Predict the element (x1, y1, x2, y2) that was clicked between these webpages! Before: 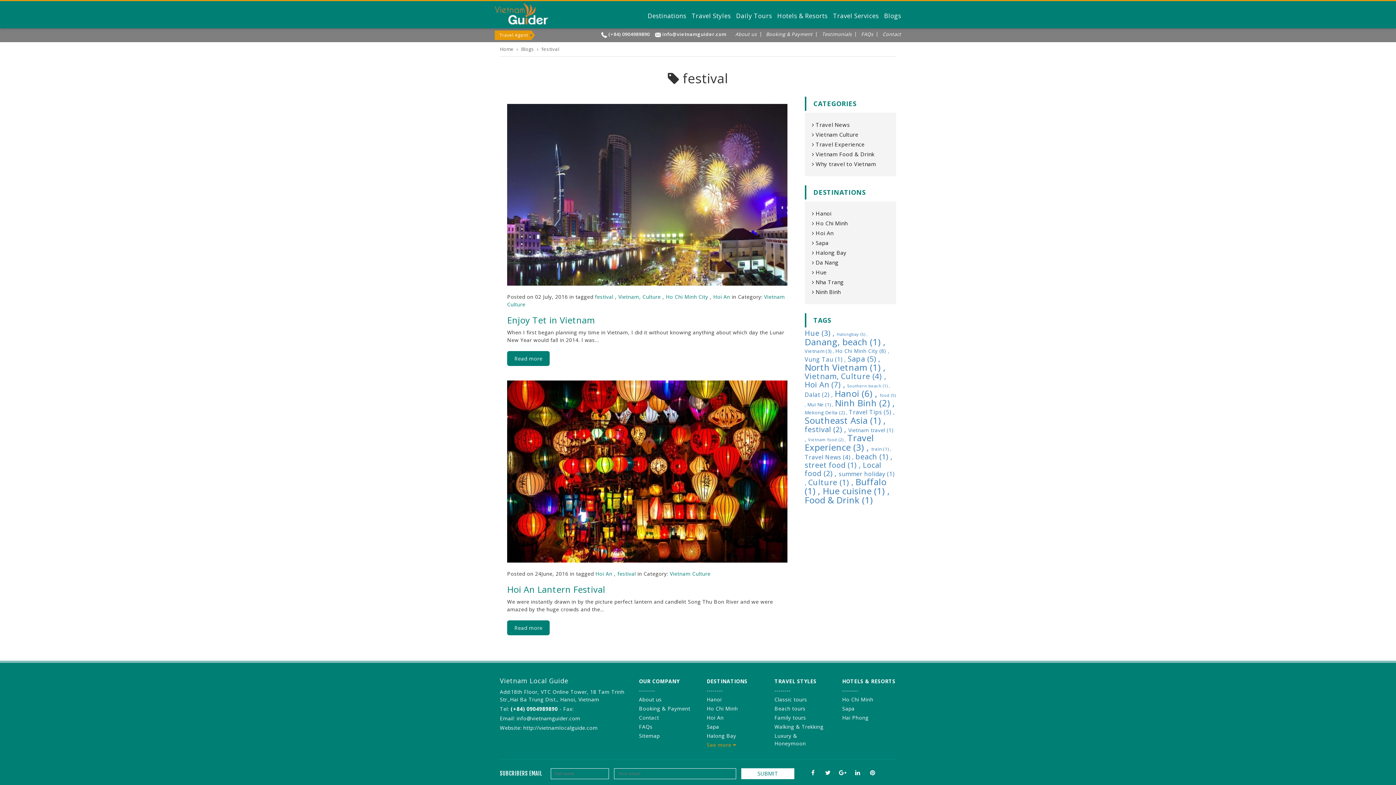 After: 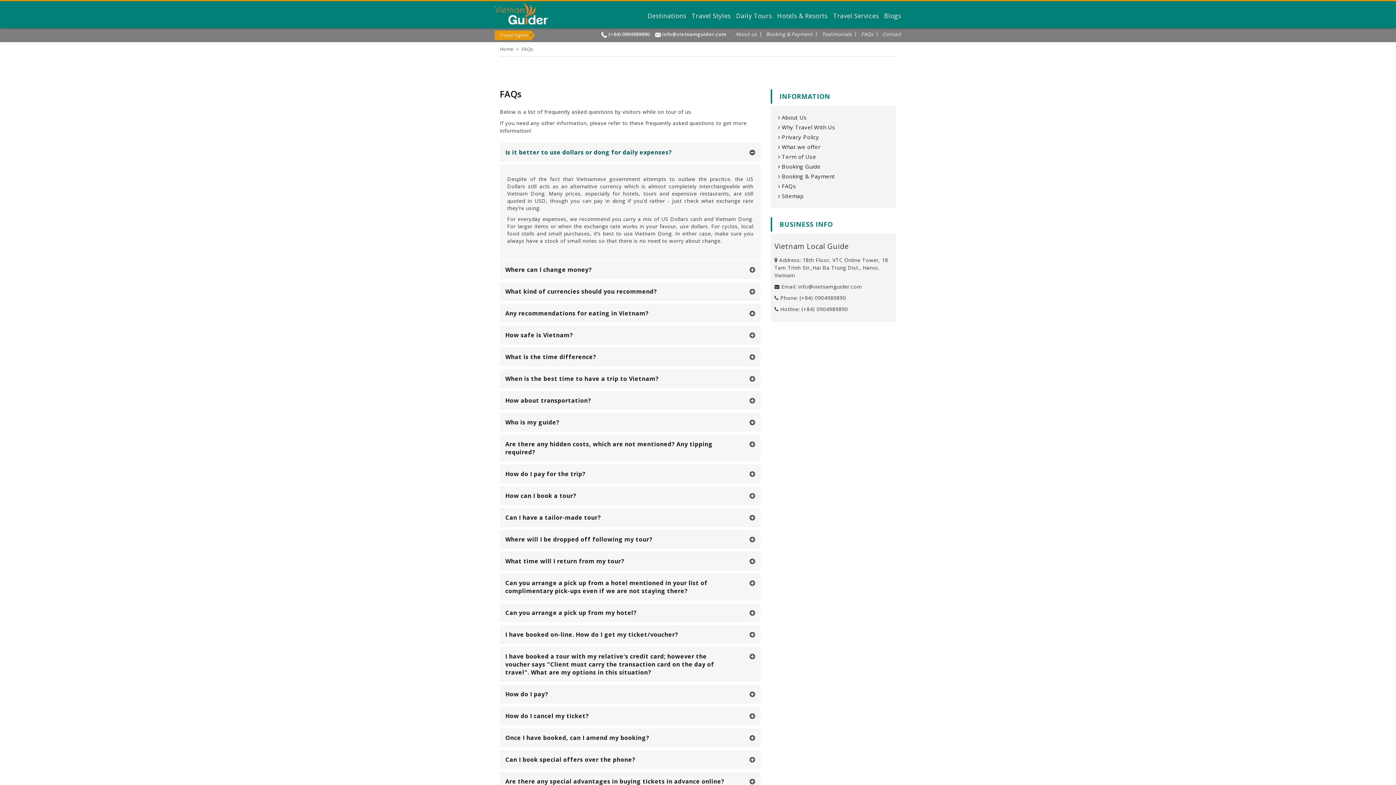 Action: bbox: (861, 32, 873, 36) label: FAQs